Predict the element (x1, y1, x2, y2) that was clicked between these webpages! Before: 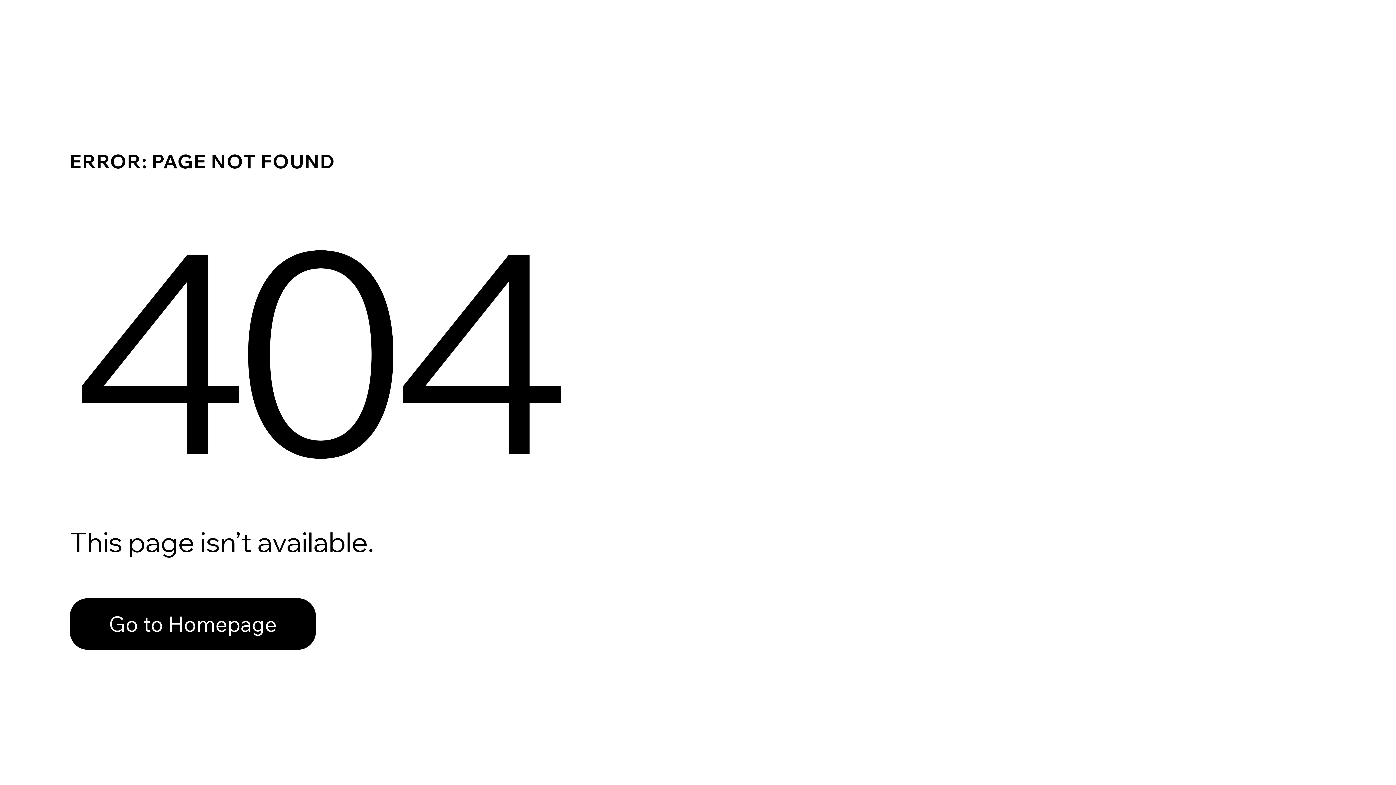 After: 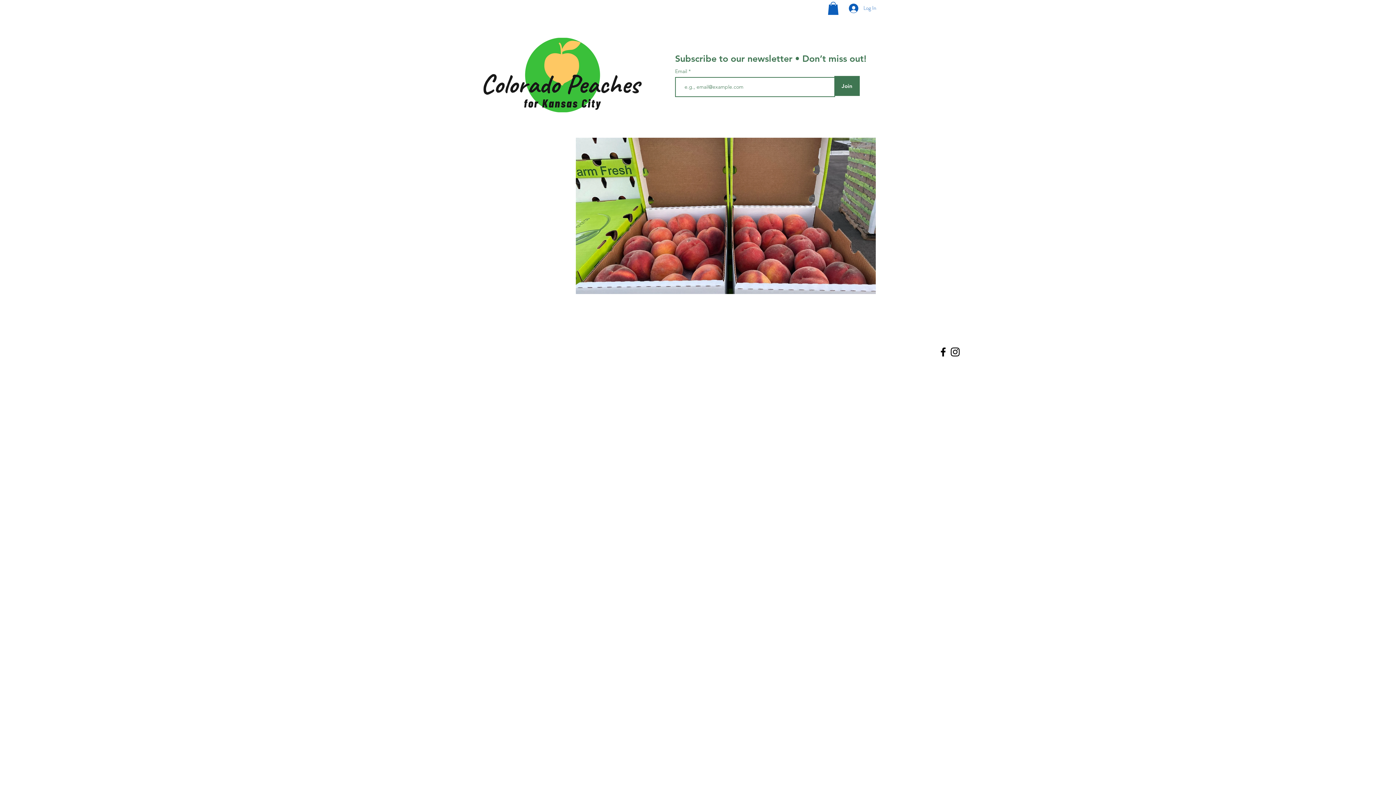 Action: label: Go to Homepage bbox: (69, 582, 768, 659)